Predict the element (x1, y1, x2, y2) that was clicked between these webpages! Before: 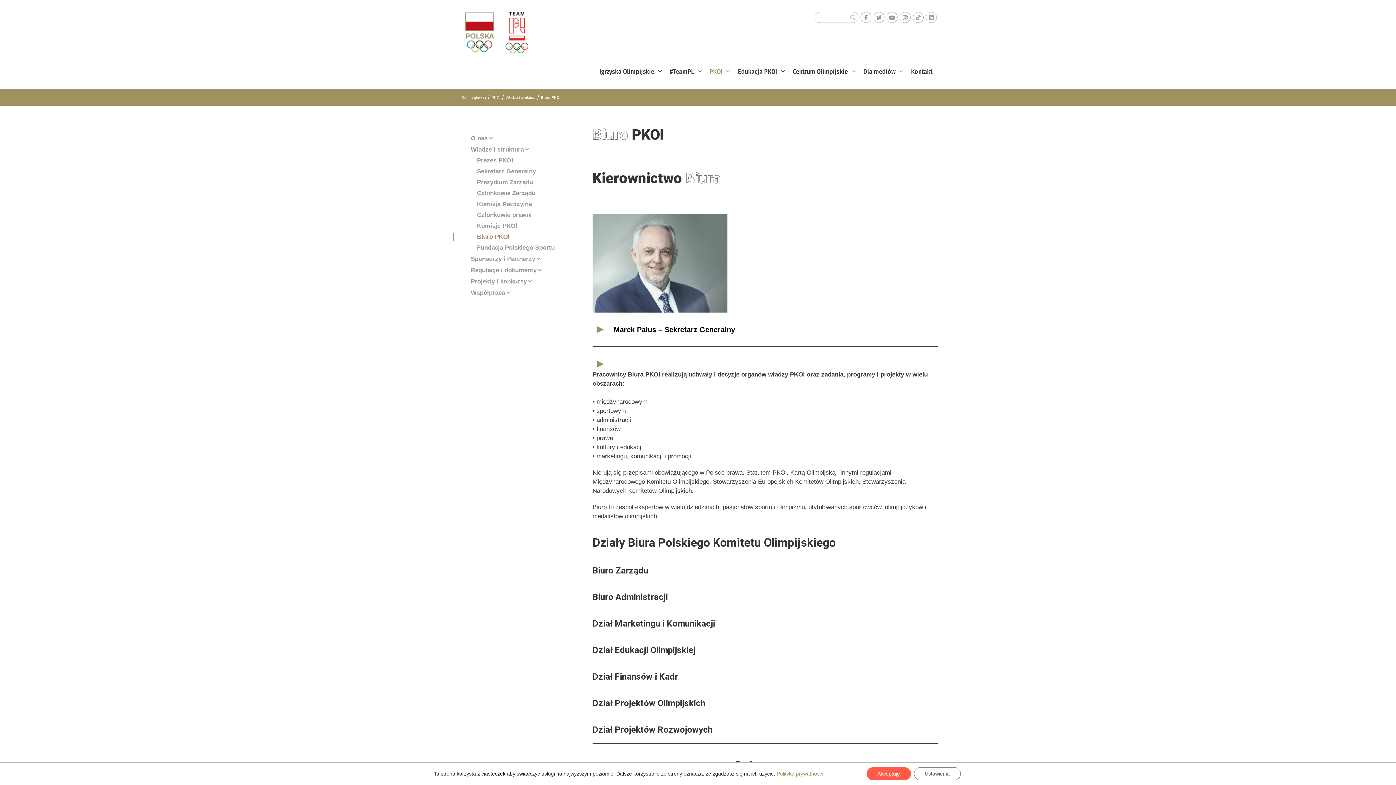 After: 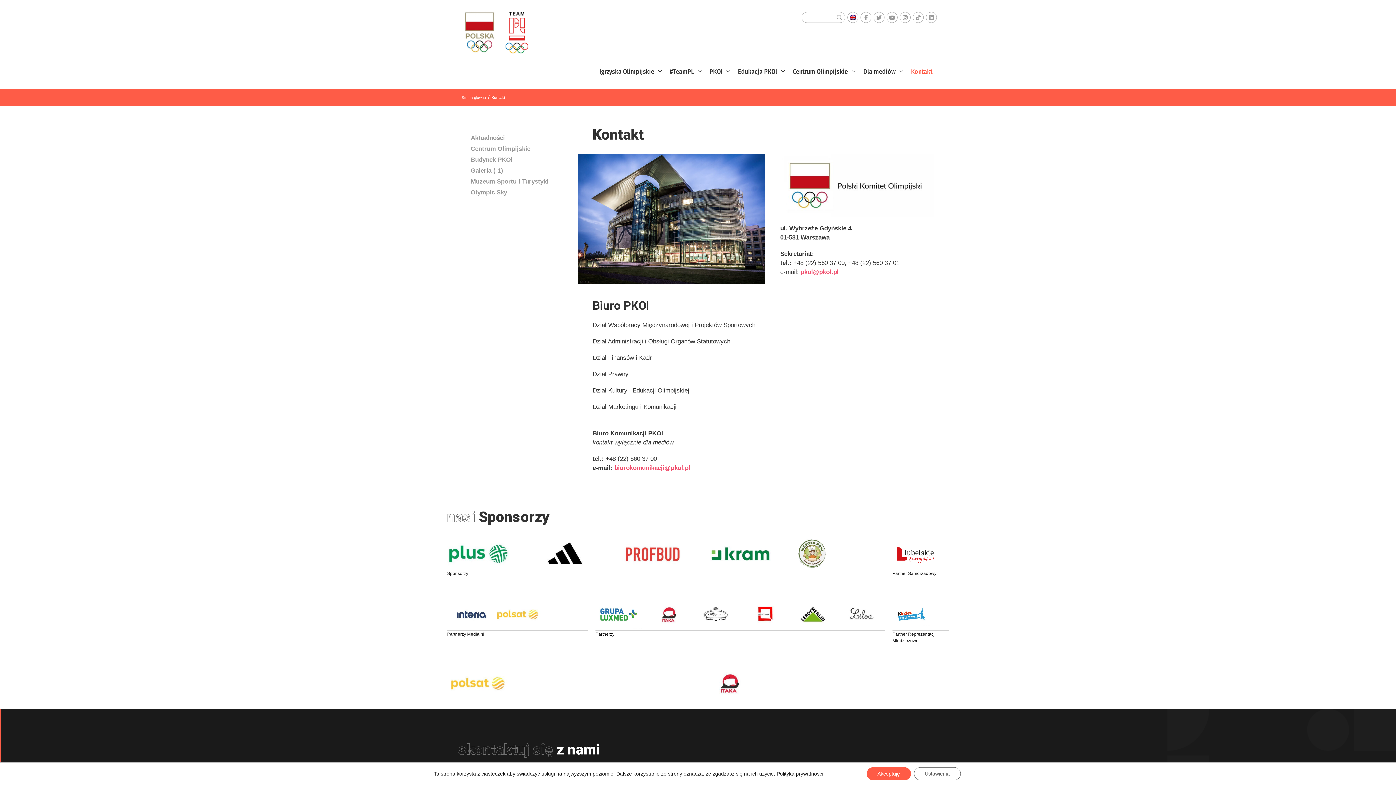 Action: bbox: (905, 61, 938, 81) label: Kontakt